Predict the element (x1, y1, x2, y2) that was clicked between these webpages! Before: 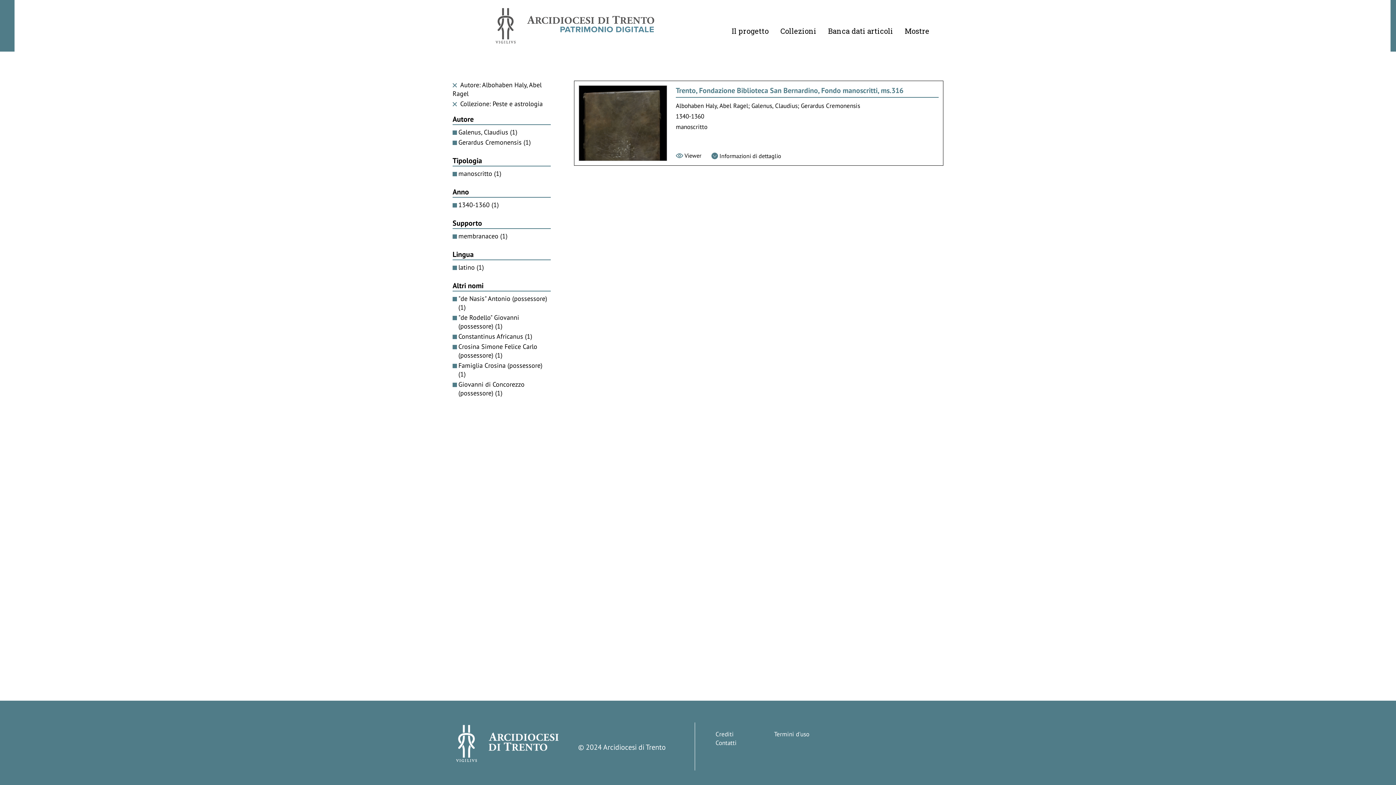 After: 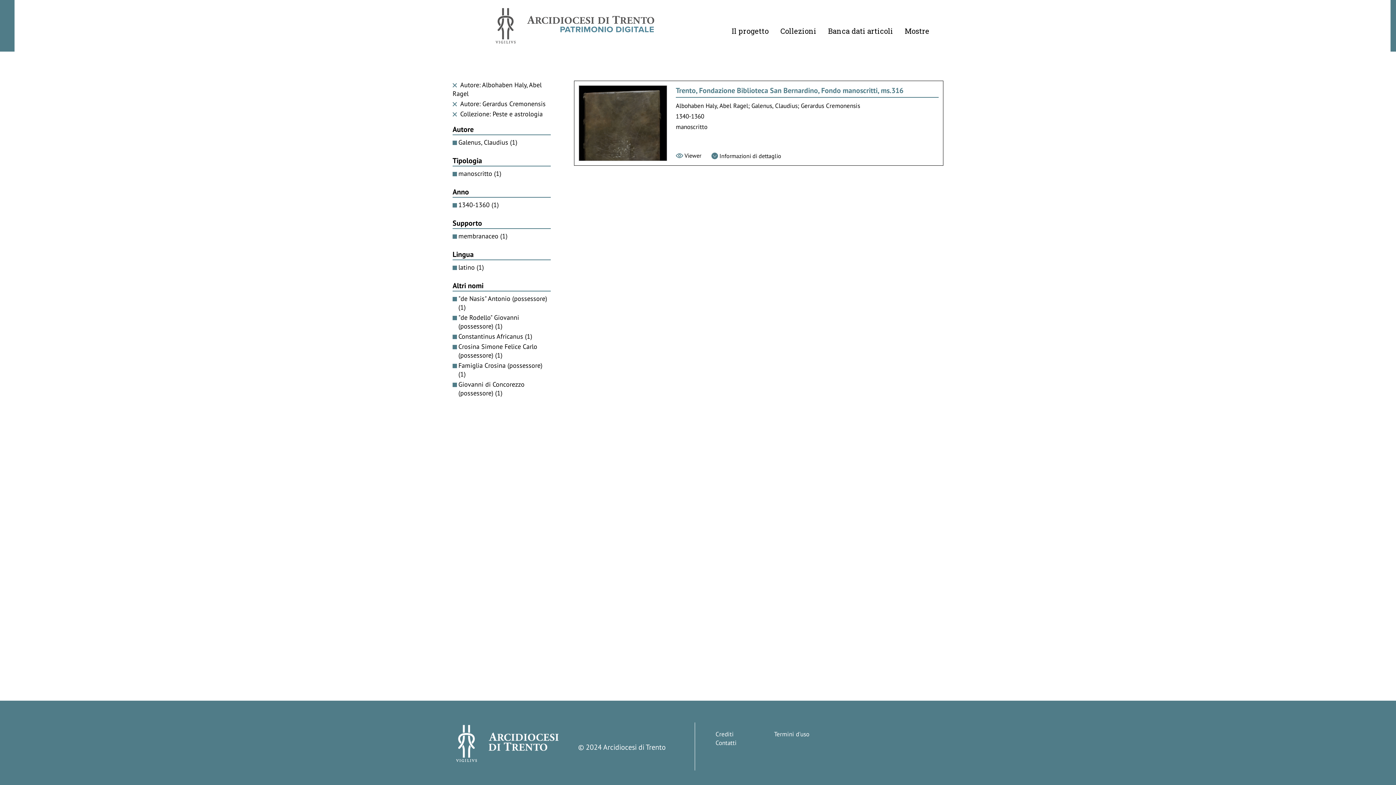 Action: bbox: (458, 138, 530, 146) label: Gerardus Cremonensis (1)